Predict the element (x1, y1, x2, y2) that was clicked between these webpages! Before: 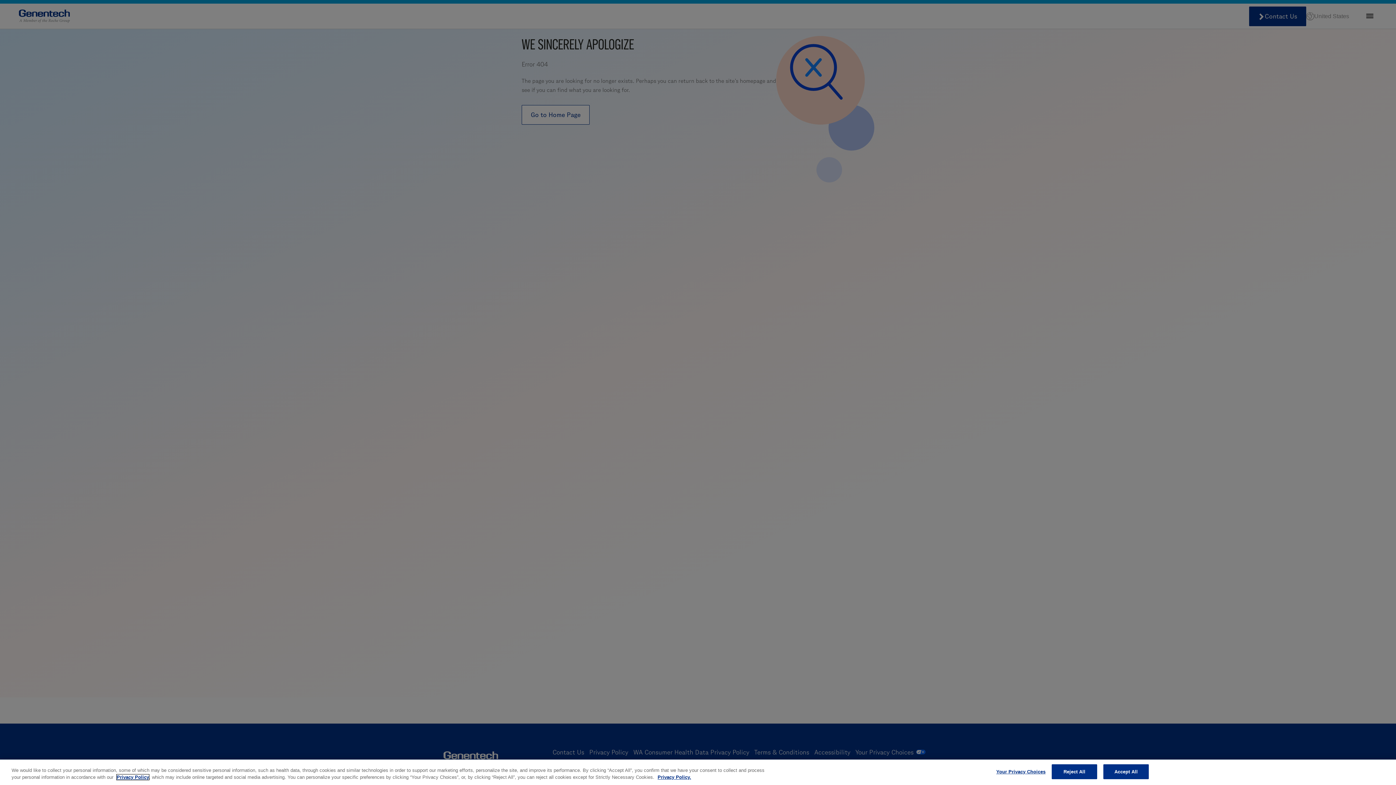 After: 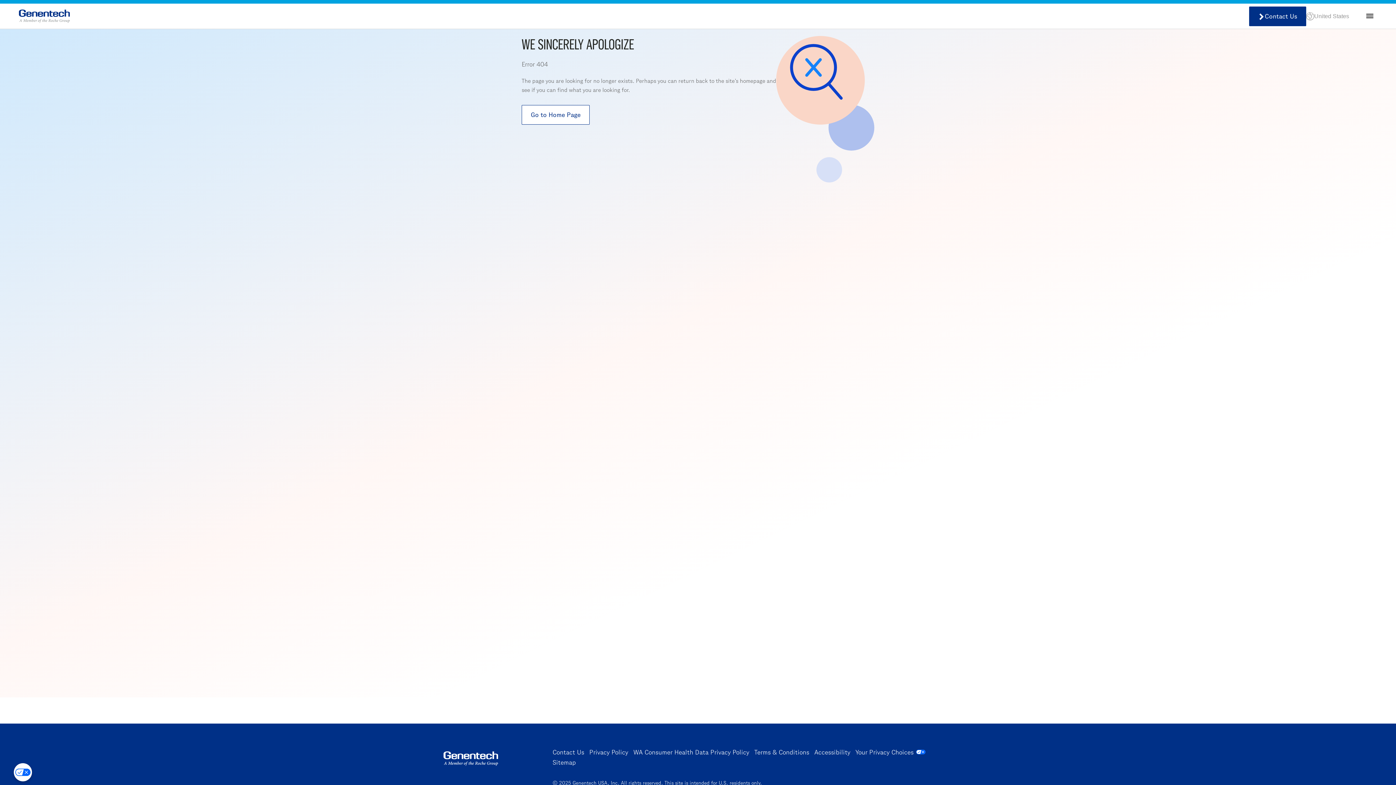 Action: bbox: (1052, 764, 1097, 779) label: Reject All